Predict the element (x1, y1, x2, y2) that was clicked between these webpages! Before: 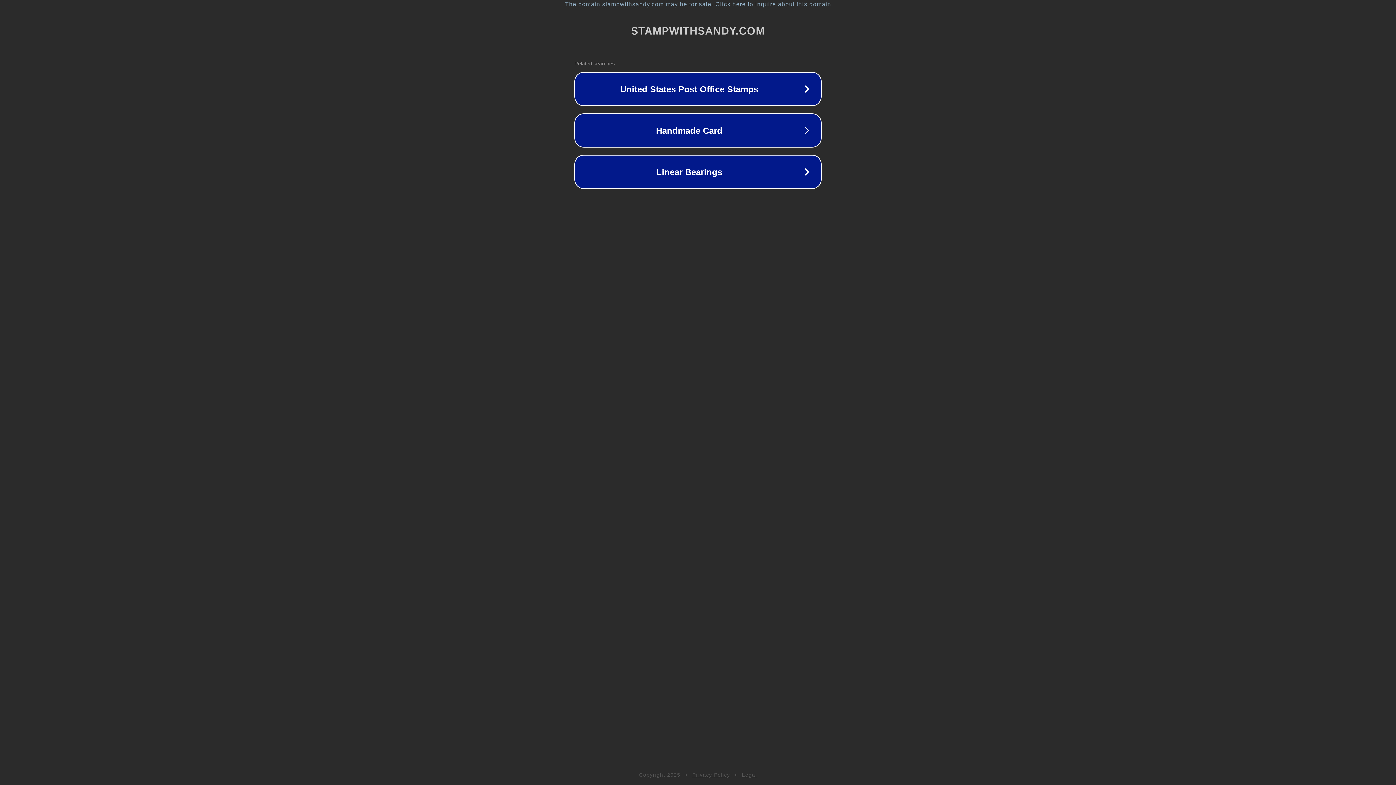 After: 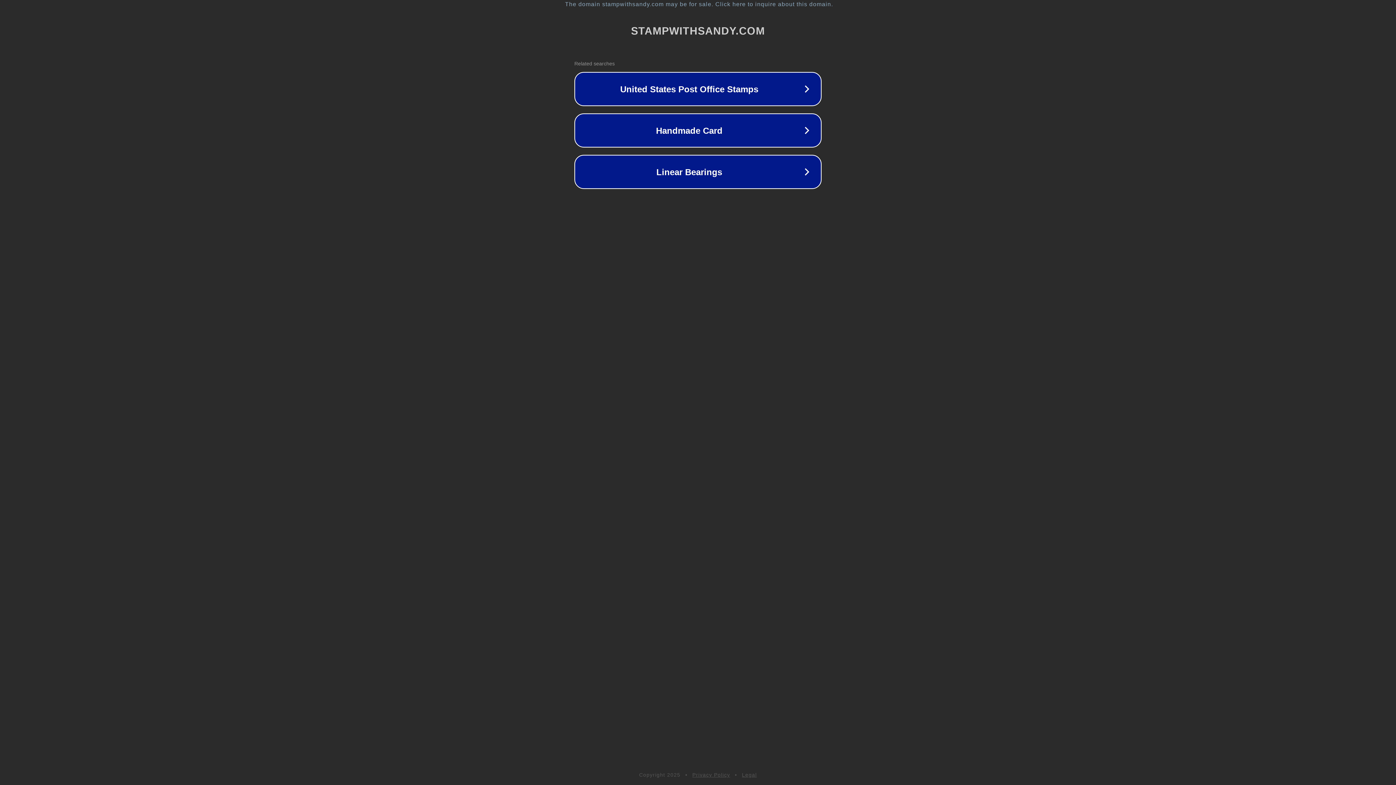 Action: label: Legal bbox: (742, 772, 757, 778)